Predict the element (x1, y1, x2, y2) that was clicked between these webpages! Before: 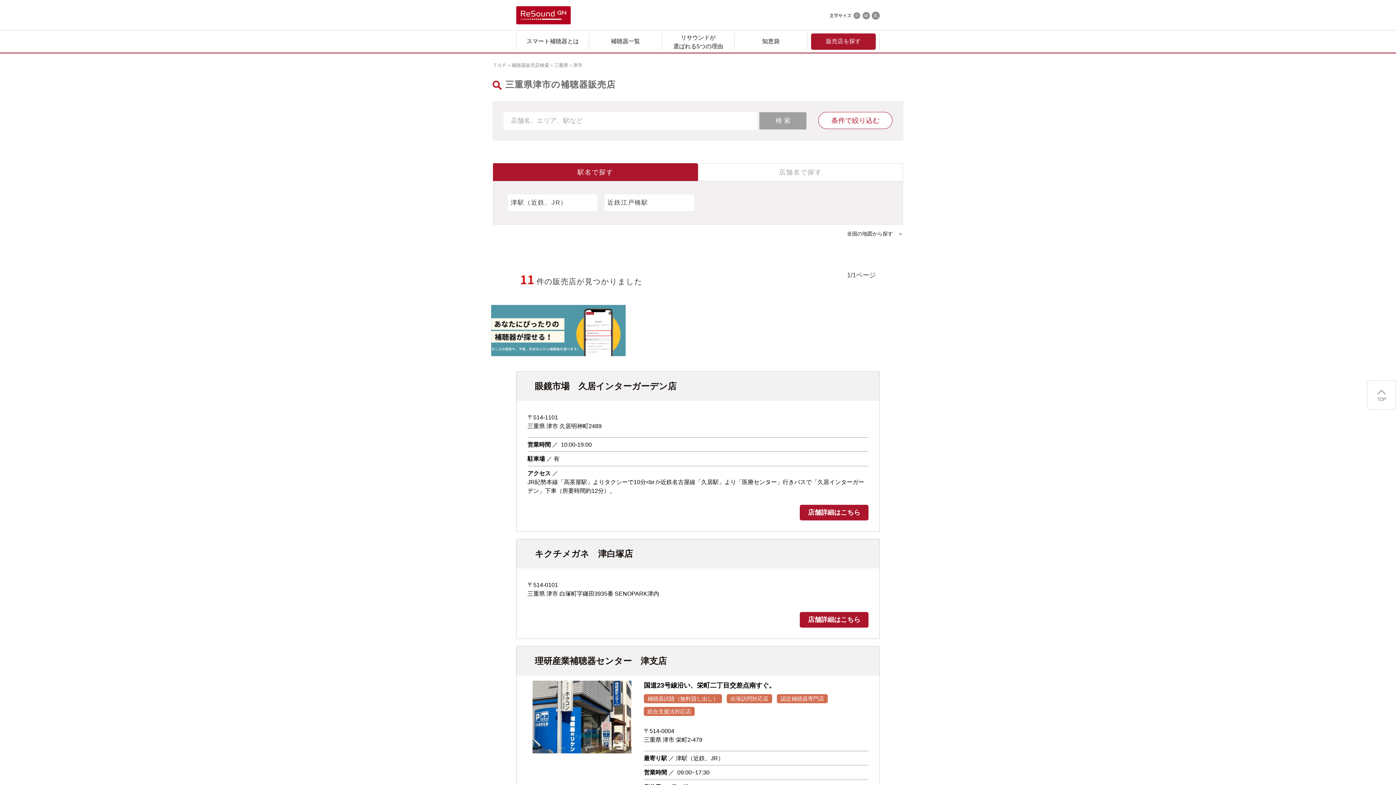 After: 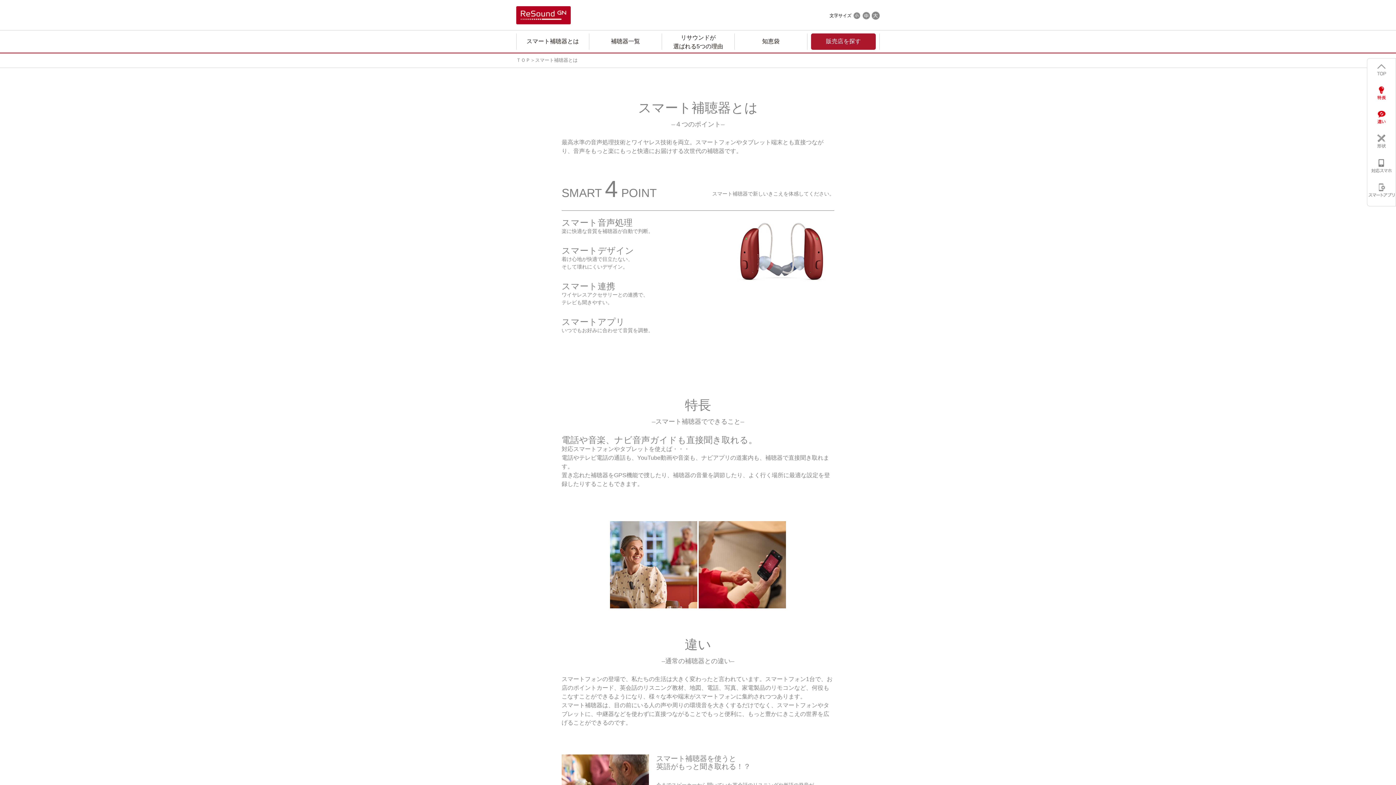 Action: label: スマート補聴器とは bbox: (516, 33, 589, 49)